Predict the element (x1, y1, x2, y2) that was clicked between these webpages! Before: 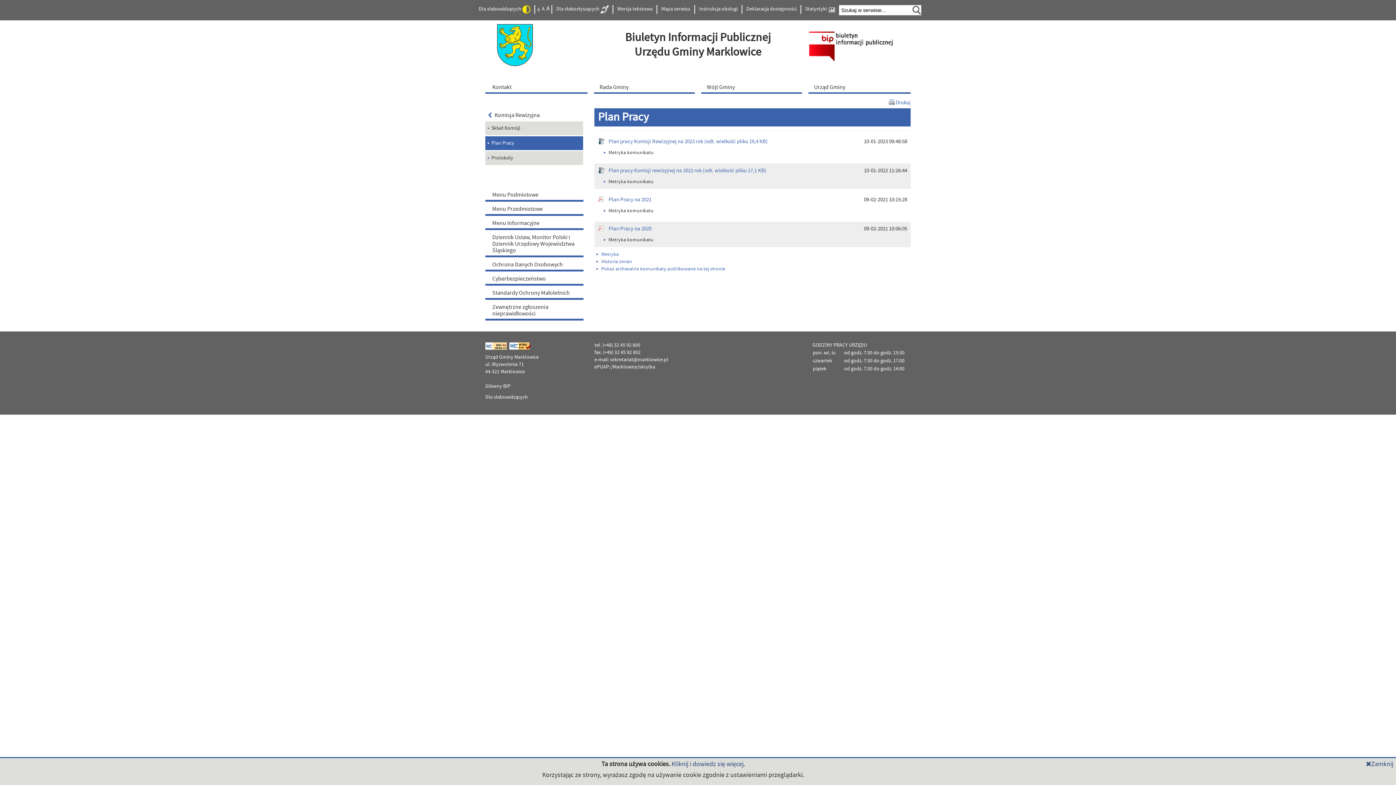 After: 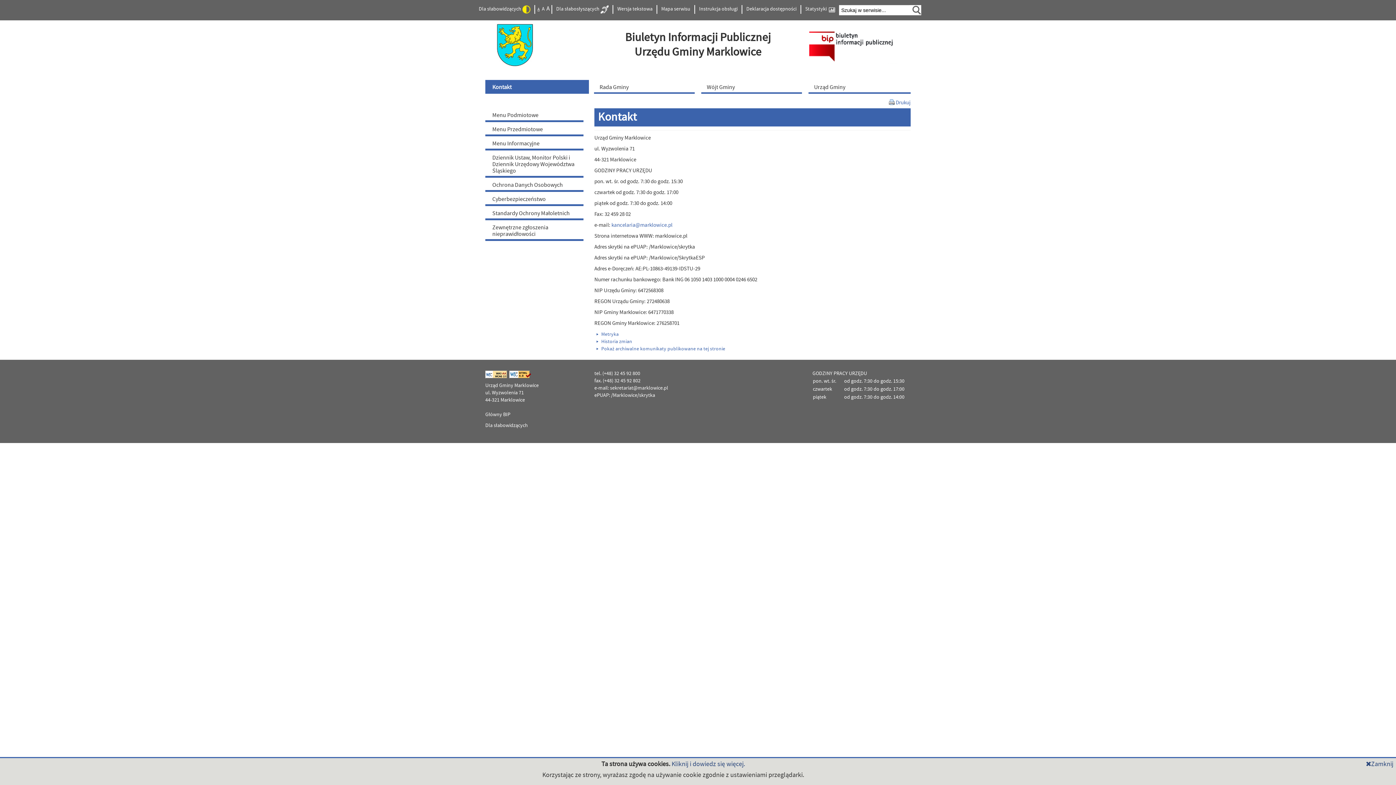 Action: bbox: (496, 24, 594, 66)